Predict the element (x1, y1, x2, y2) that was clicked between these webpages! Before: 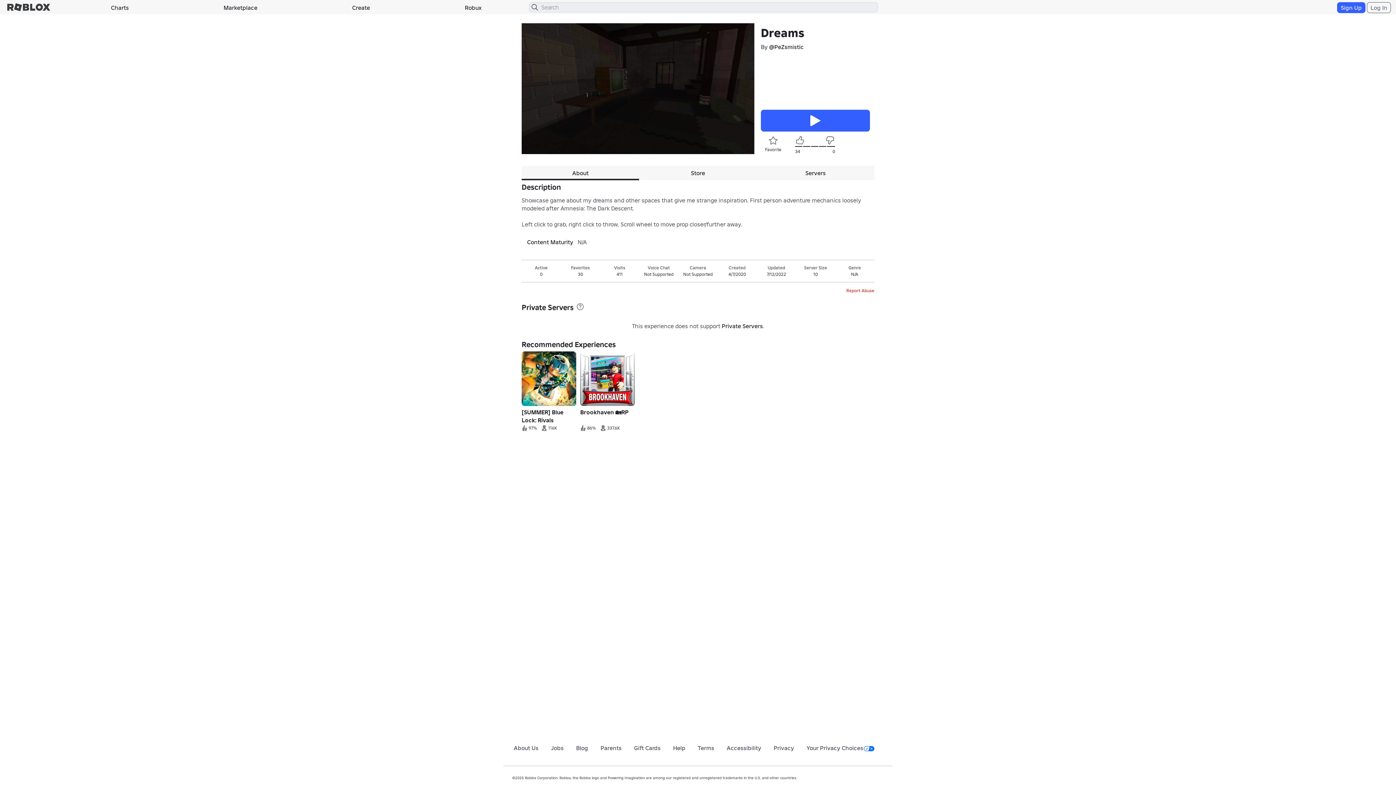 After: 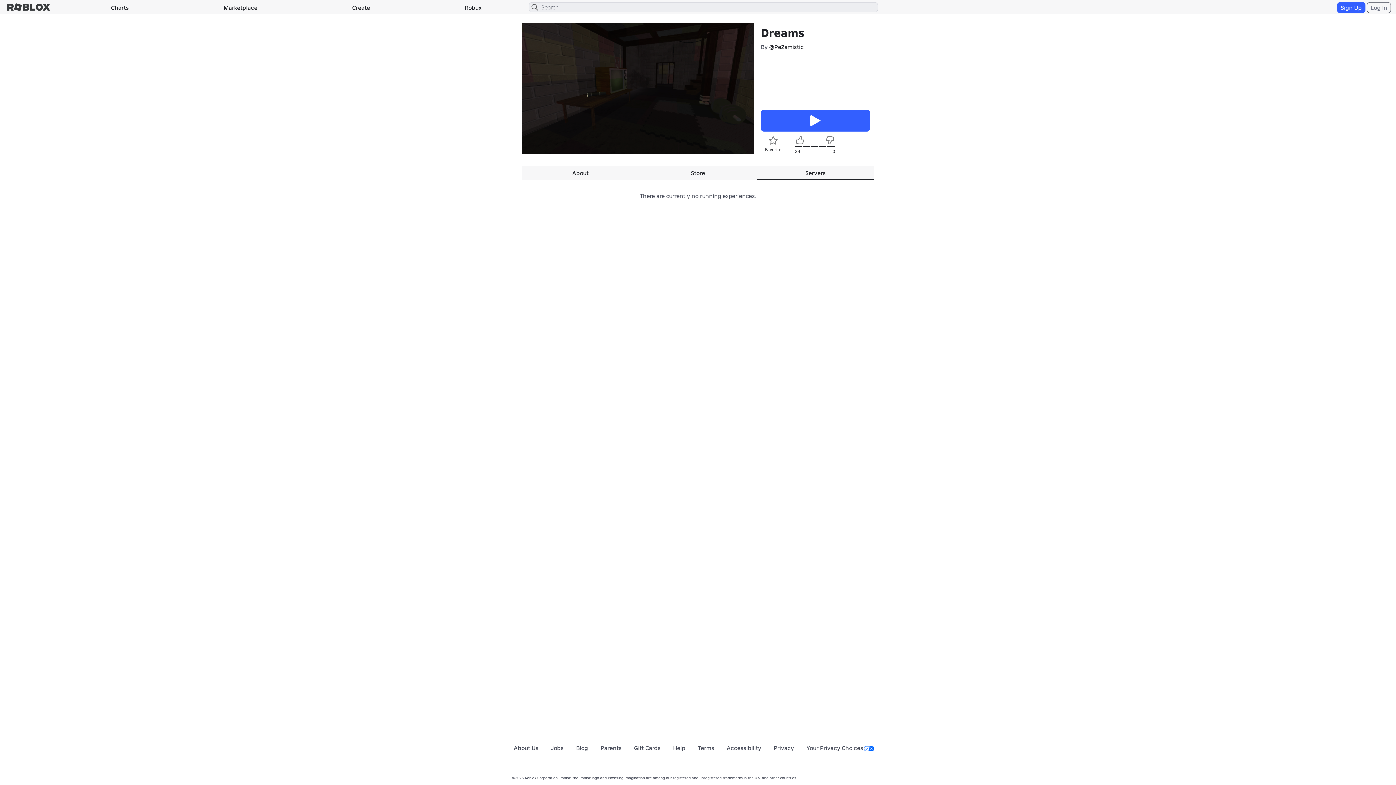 Action: label: Servers bbox: (756, 165, 874, 180)